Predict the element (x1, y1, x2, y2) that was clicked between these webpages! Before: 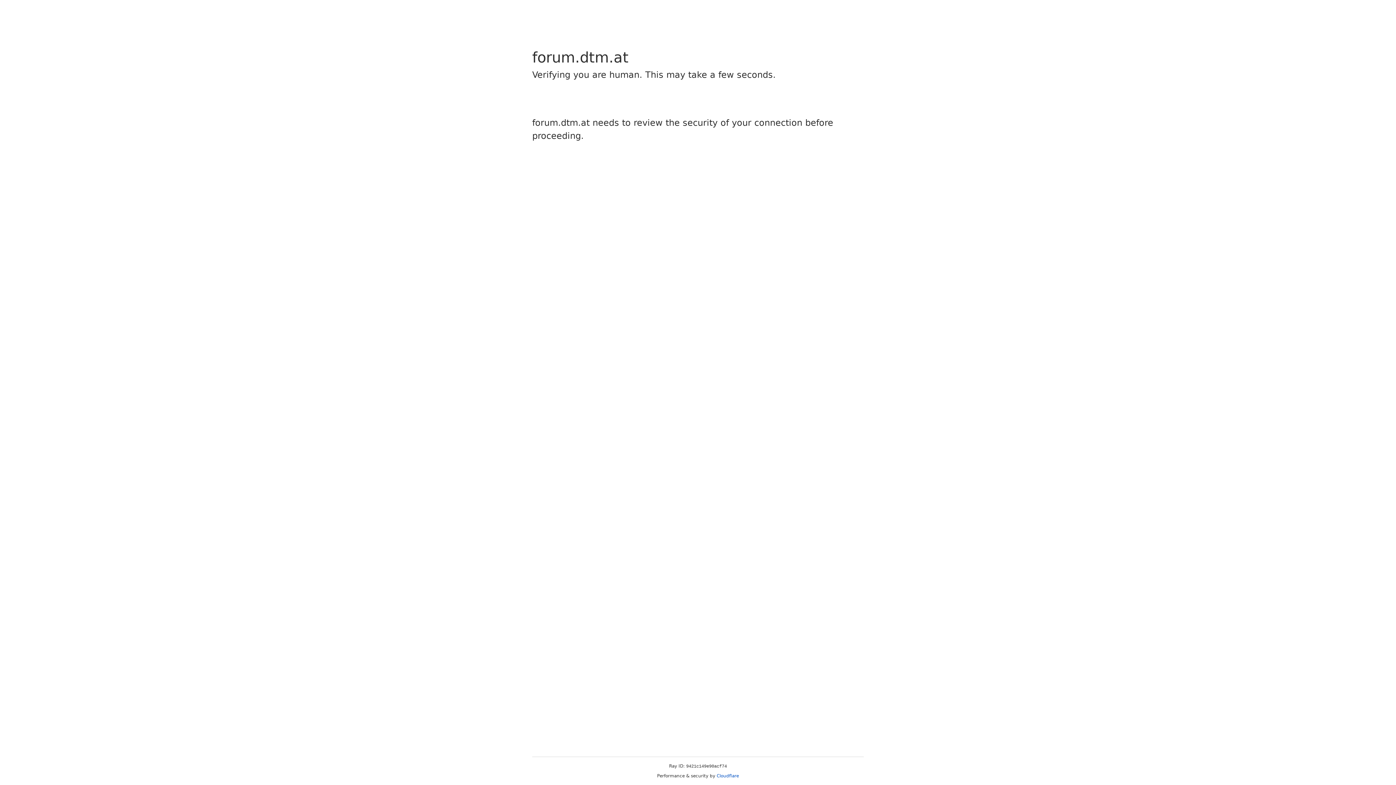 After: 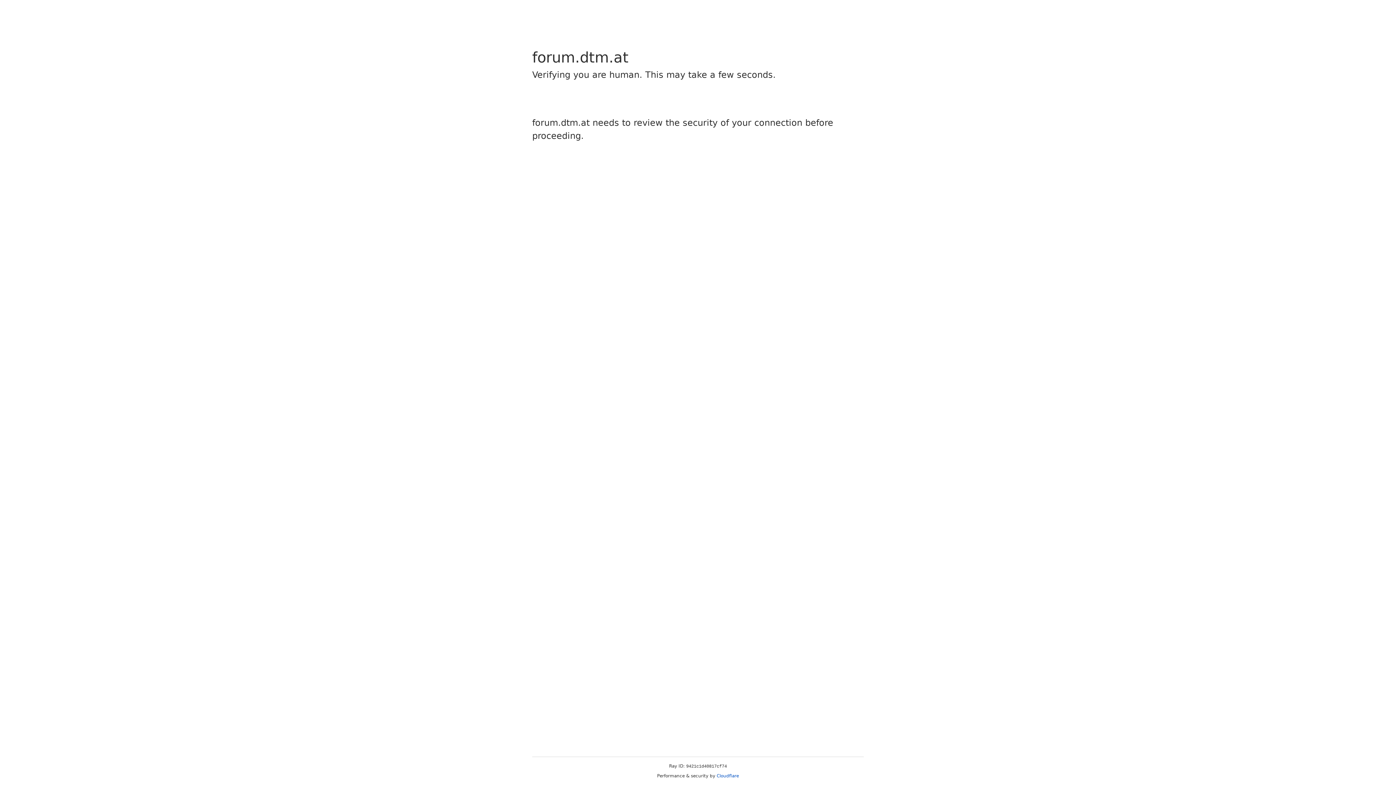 Action: label: Cloudflare bbox: (716, 773, 739, 778)